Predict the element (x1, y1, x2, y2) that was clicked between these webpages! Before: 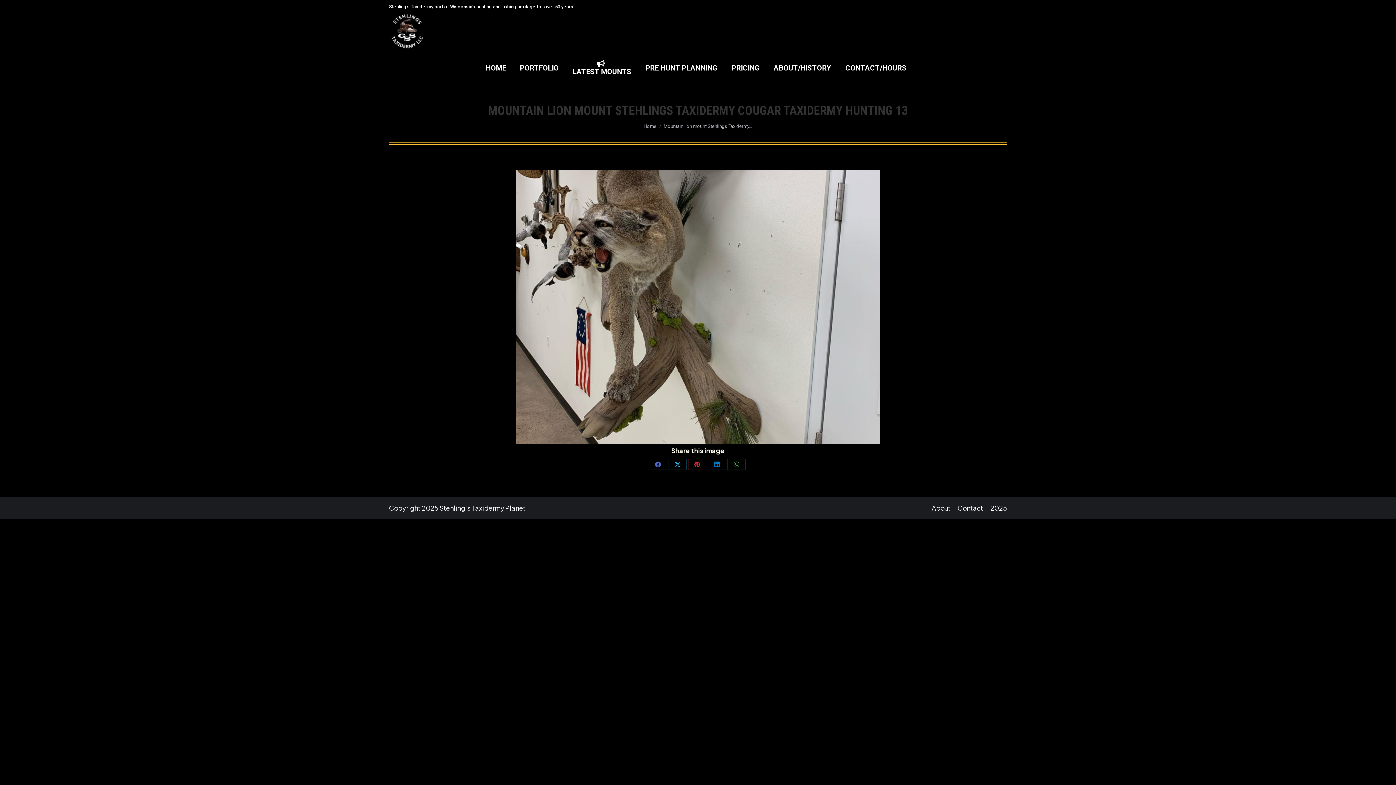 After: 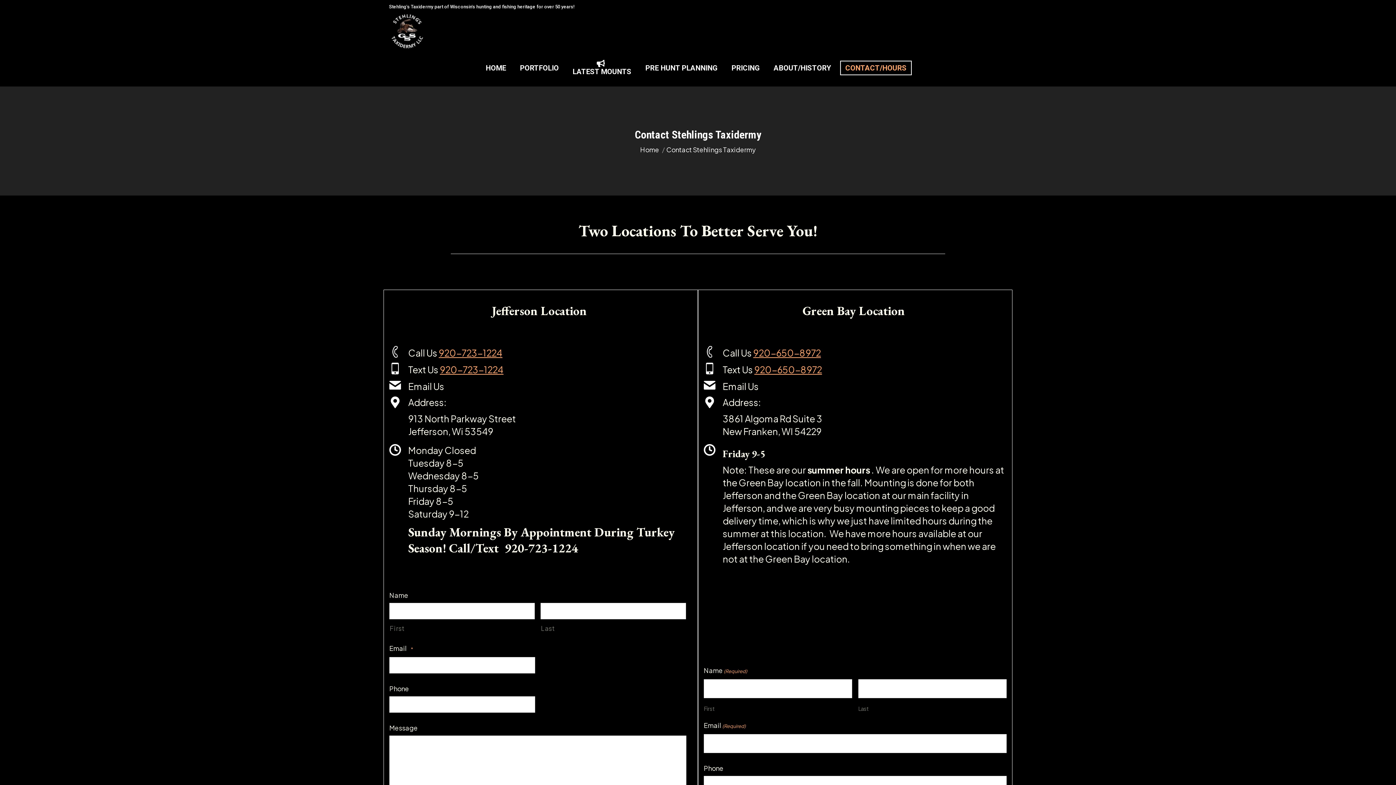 Action: label: CONTACT/HOURS bbox: (840, 60, 912, 75)